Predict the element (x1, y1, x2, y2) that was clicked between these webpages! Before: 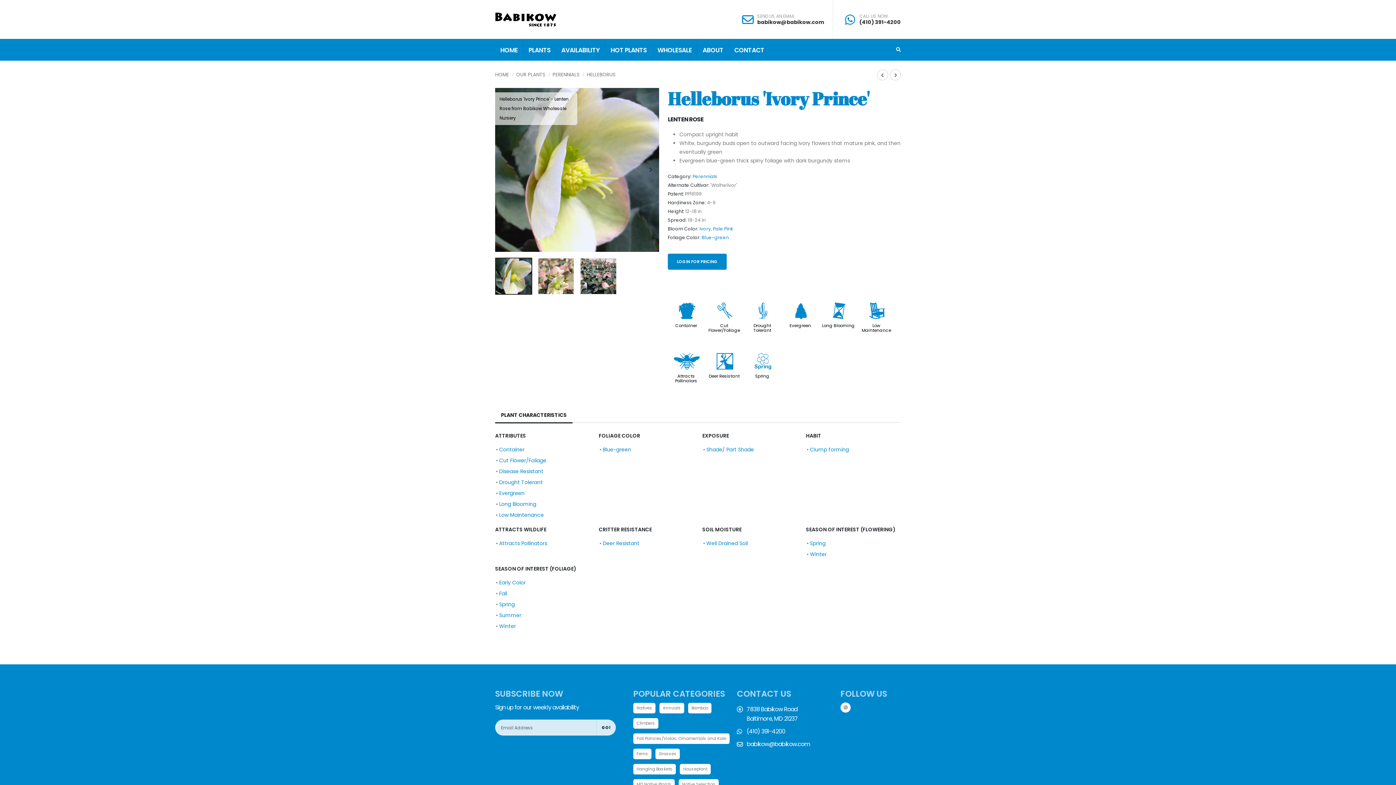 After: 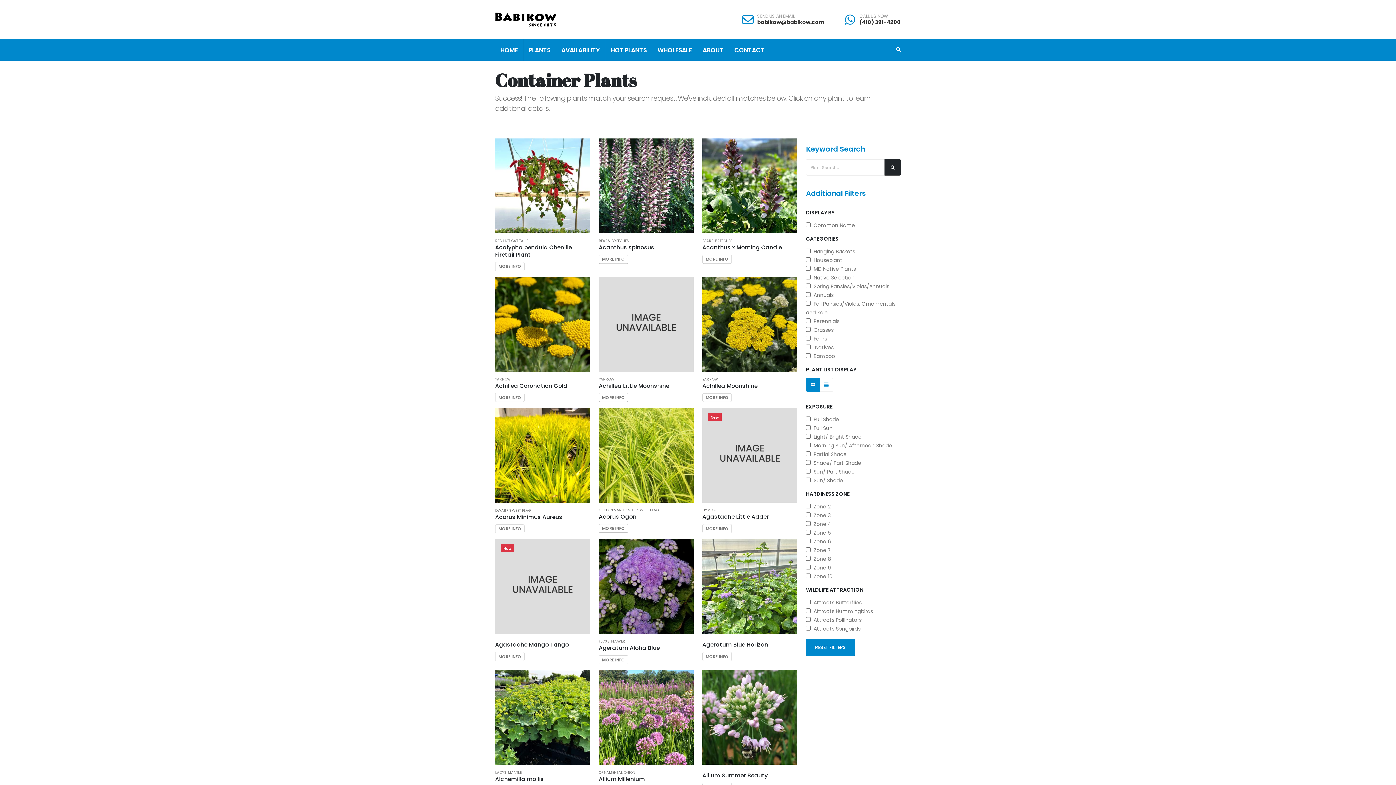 Action: label: t bbox: (672, 302, 700, 325)